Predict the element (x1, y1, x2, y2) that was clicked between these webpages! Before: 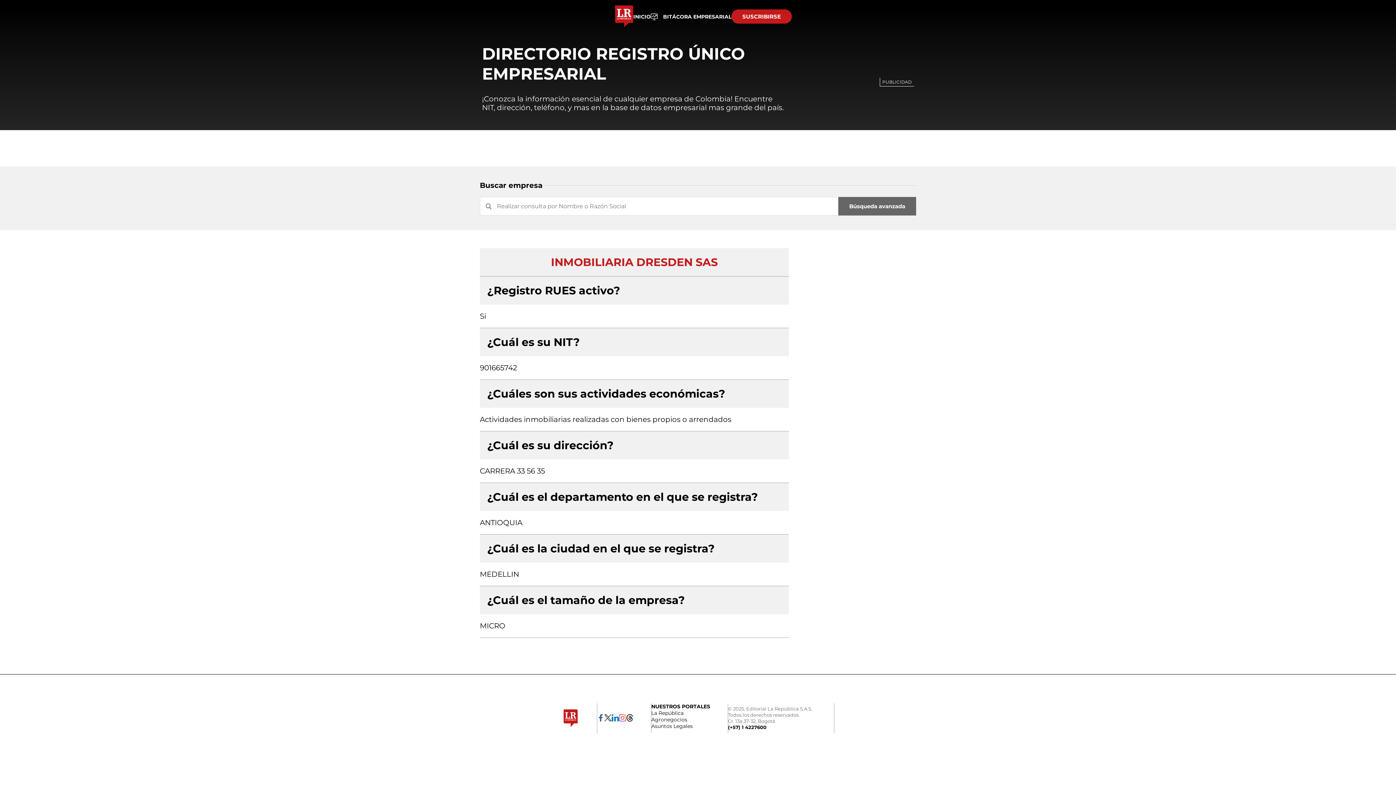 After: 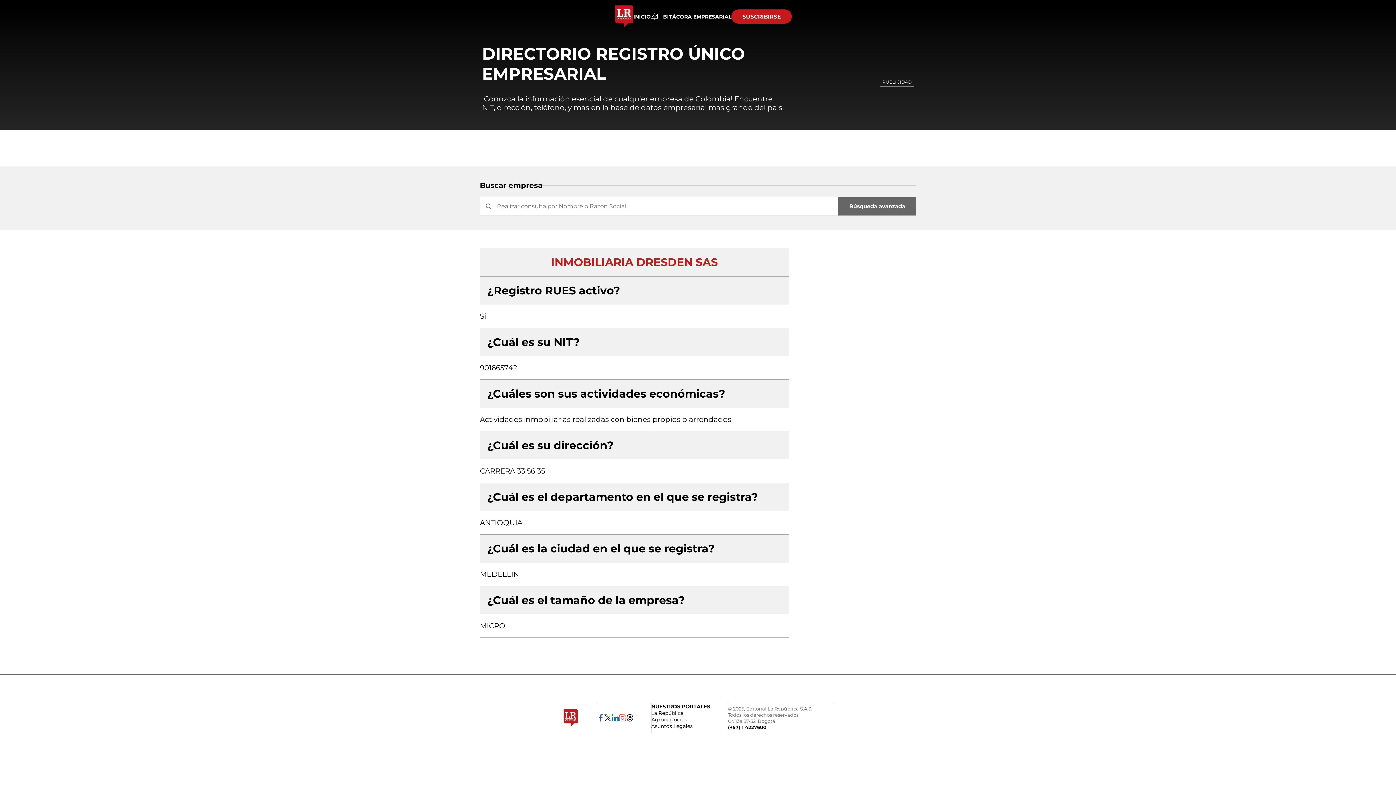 Action: bbox: (650, 13, 731, 20) label: BITÁCORA EMPRESARIAL